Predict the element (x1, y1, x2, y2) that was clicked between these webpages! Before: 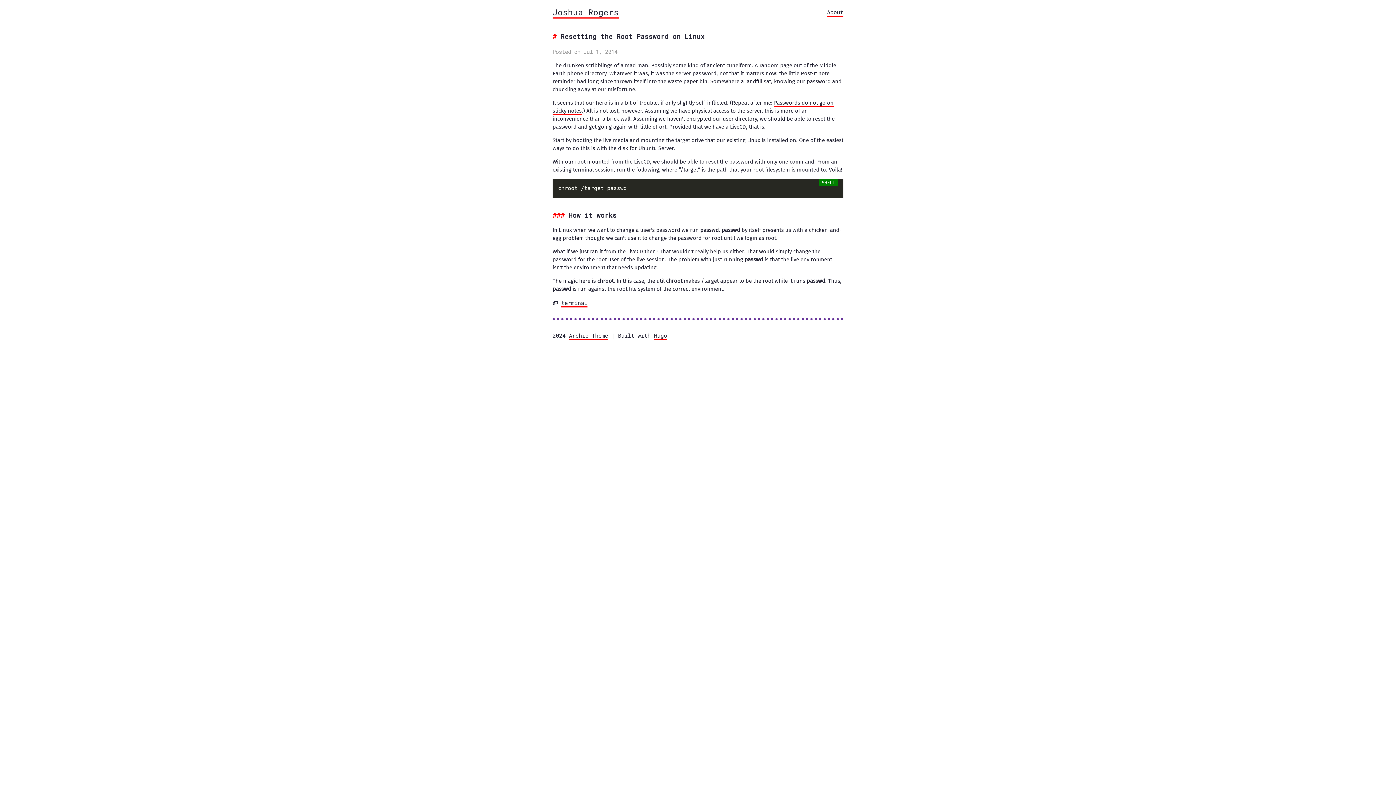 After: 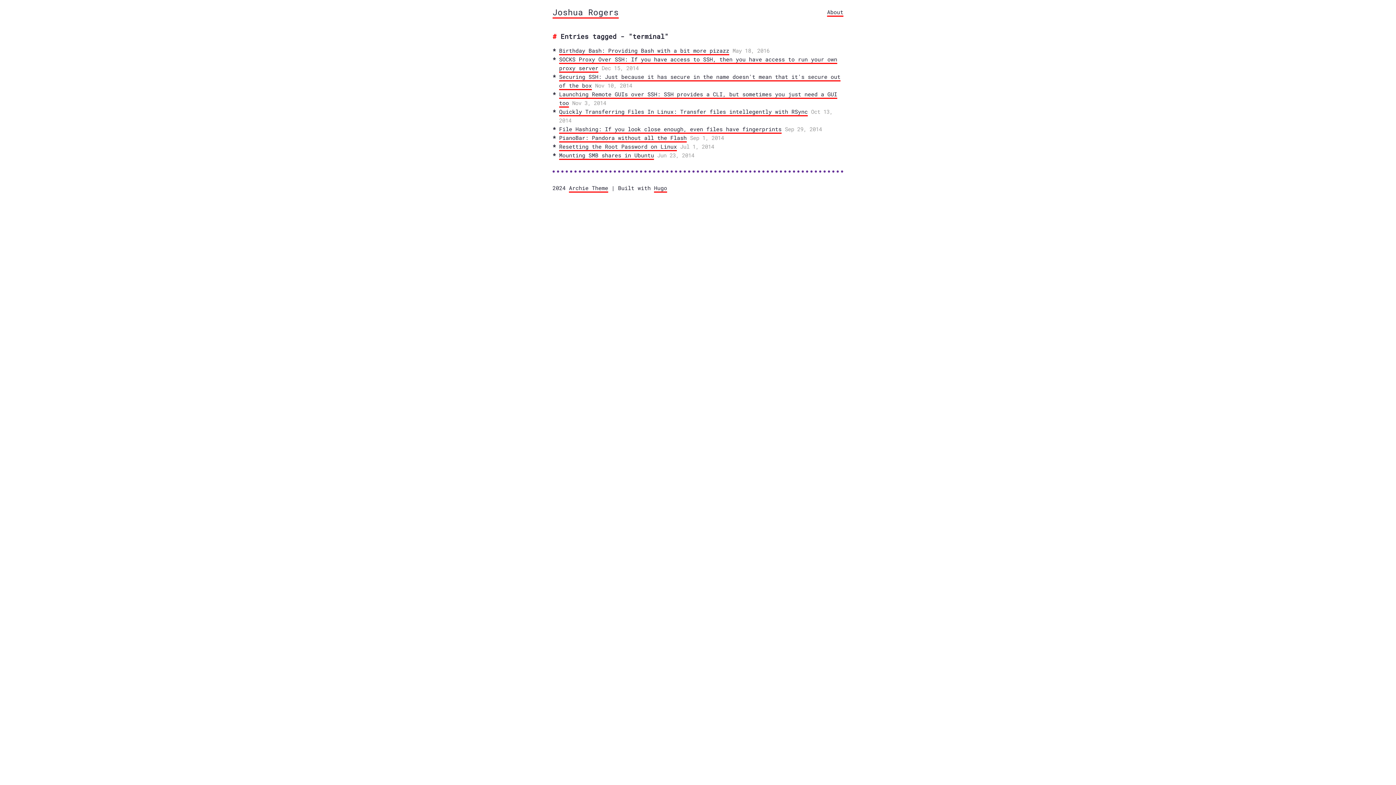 Action: bbox: (561, 299, 587, 307) label: terminal